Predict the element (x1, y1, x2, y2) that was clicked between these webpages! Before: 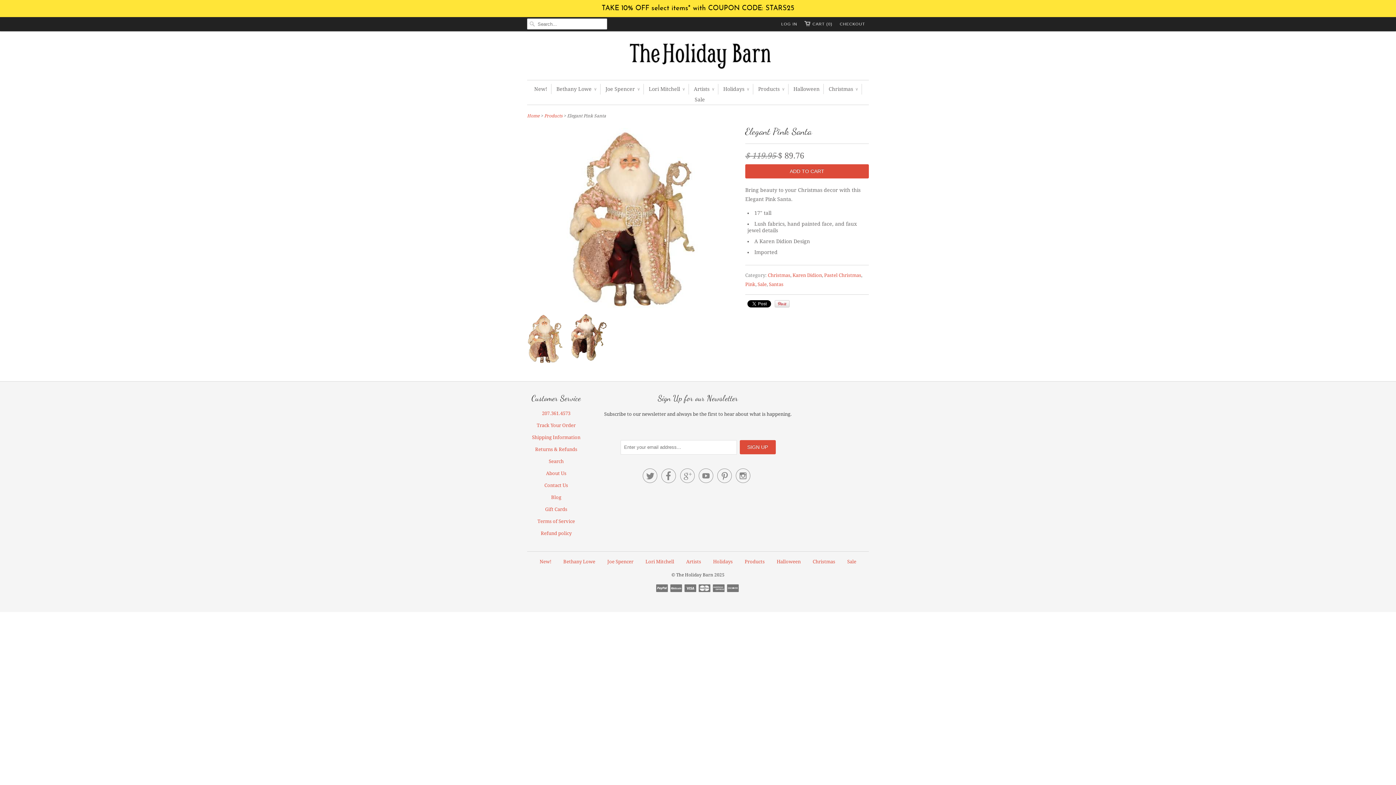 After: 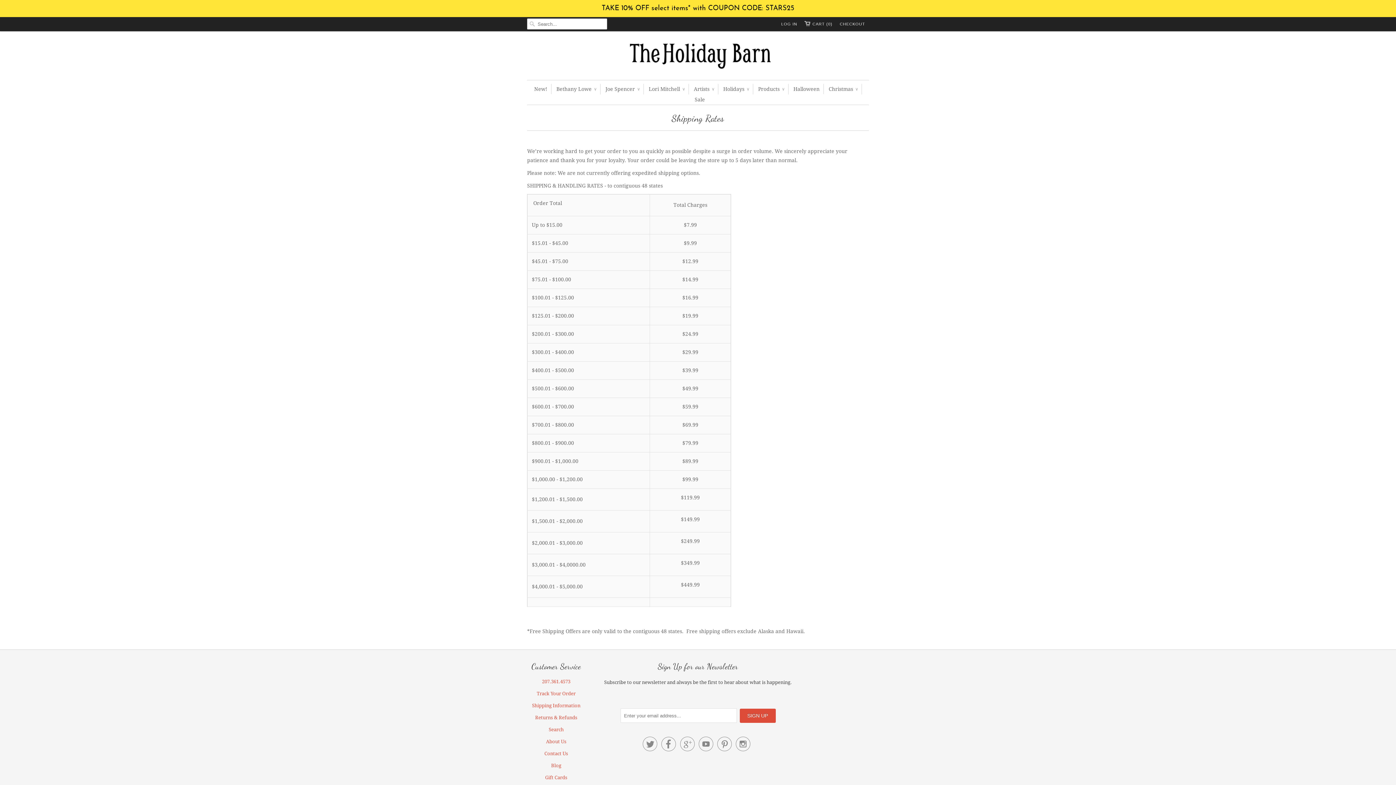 Action: bbox: (532, 434, 580, 440) label: Shipping Information